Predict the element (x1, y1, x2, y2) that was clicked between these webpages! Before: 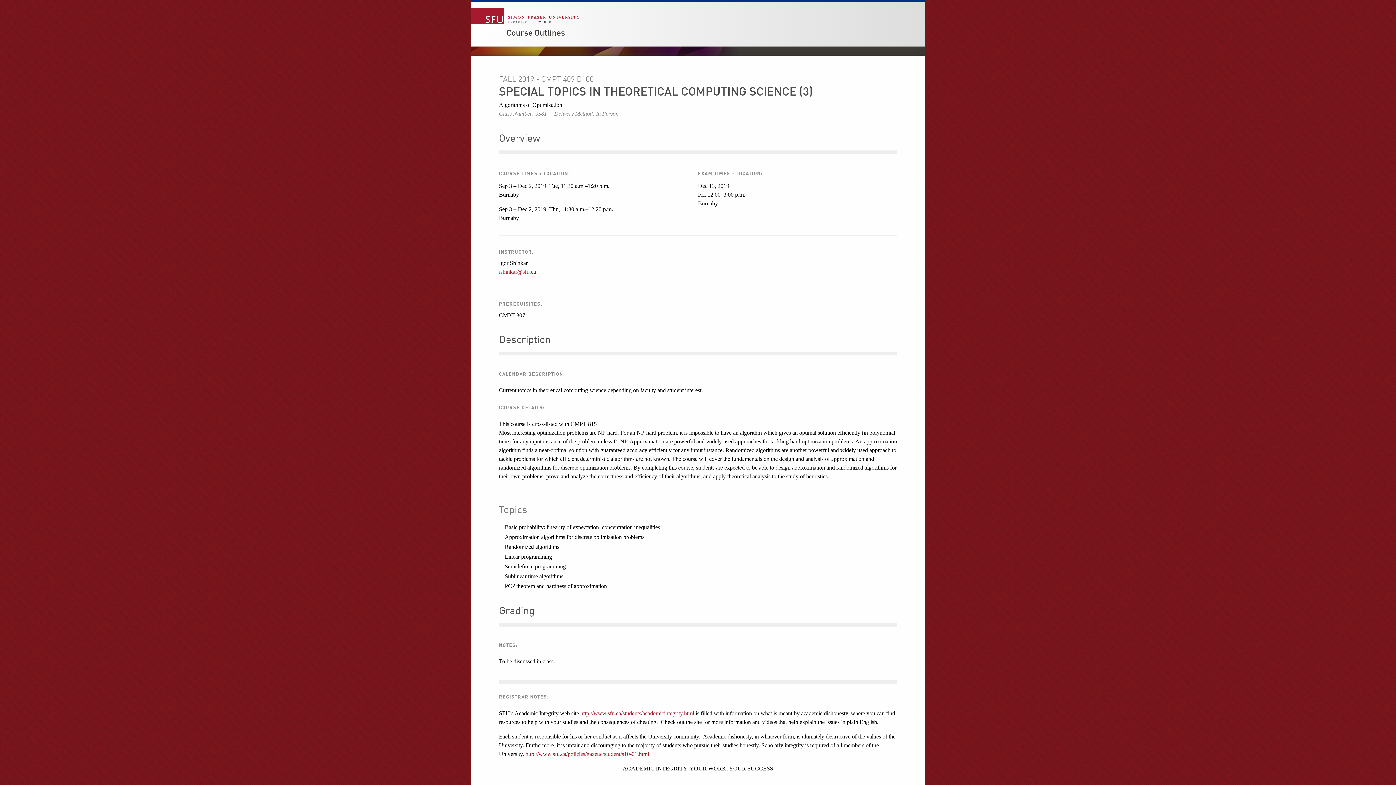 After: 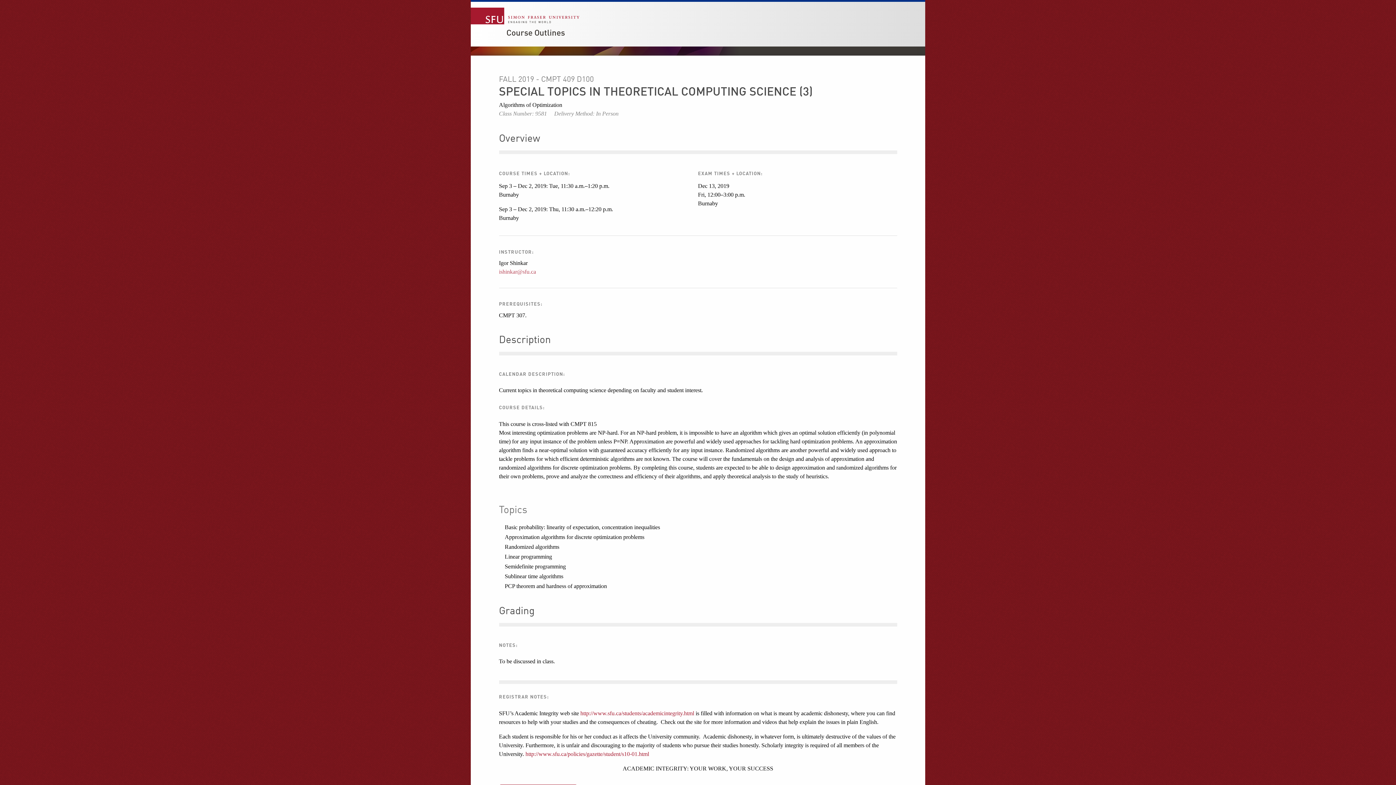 Action: label: ishinkar@sfu.ca bbox: (499, 268, 536, 274)